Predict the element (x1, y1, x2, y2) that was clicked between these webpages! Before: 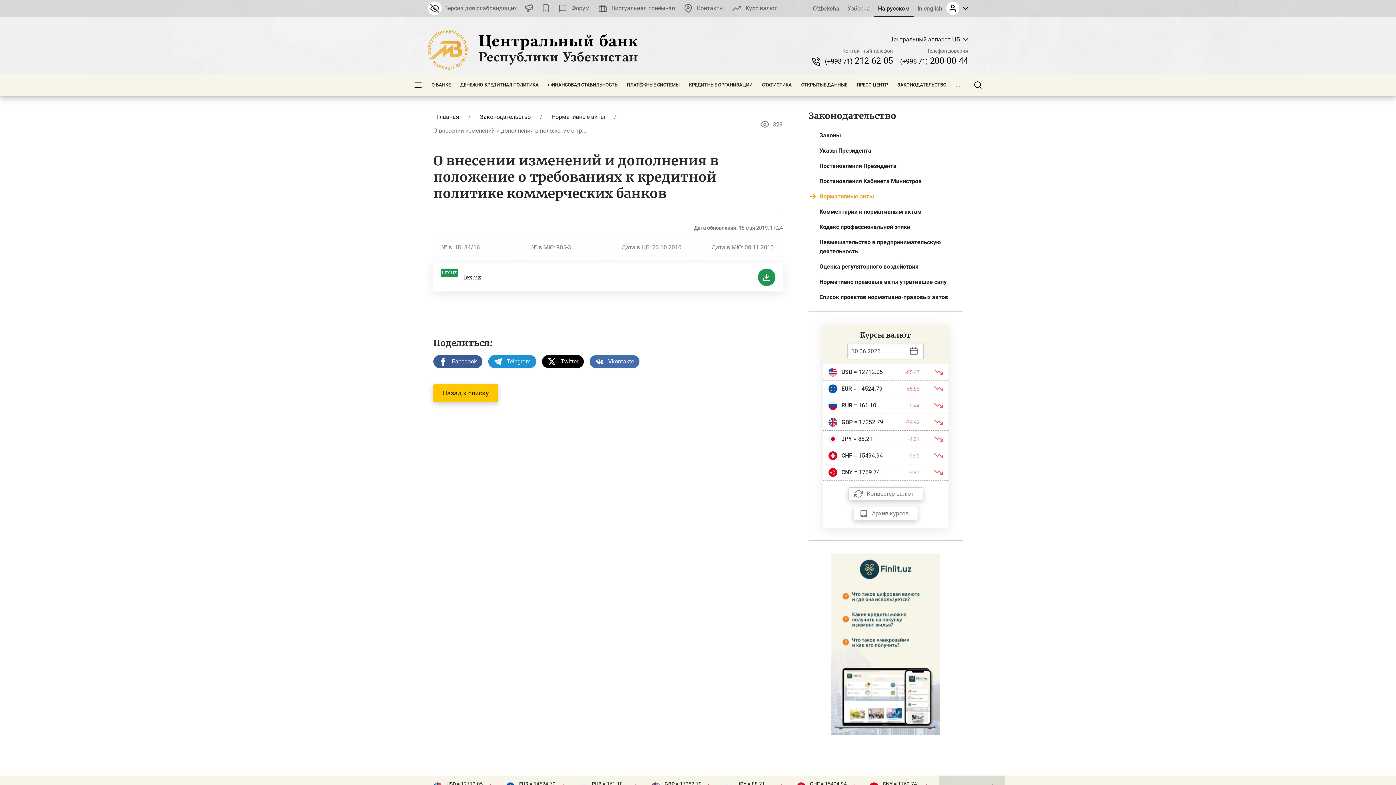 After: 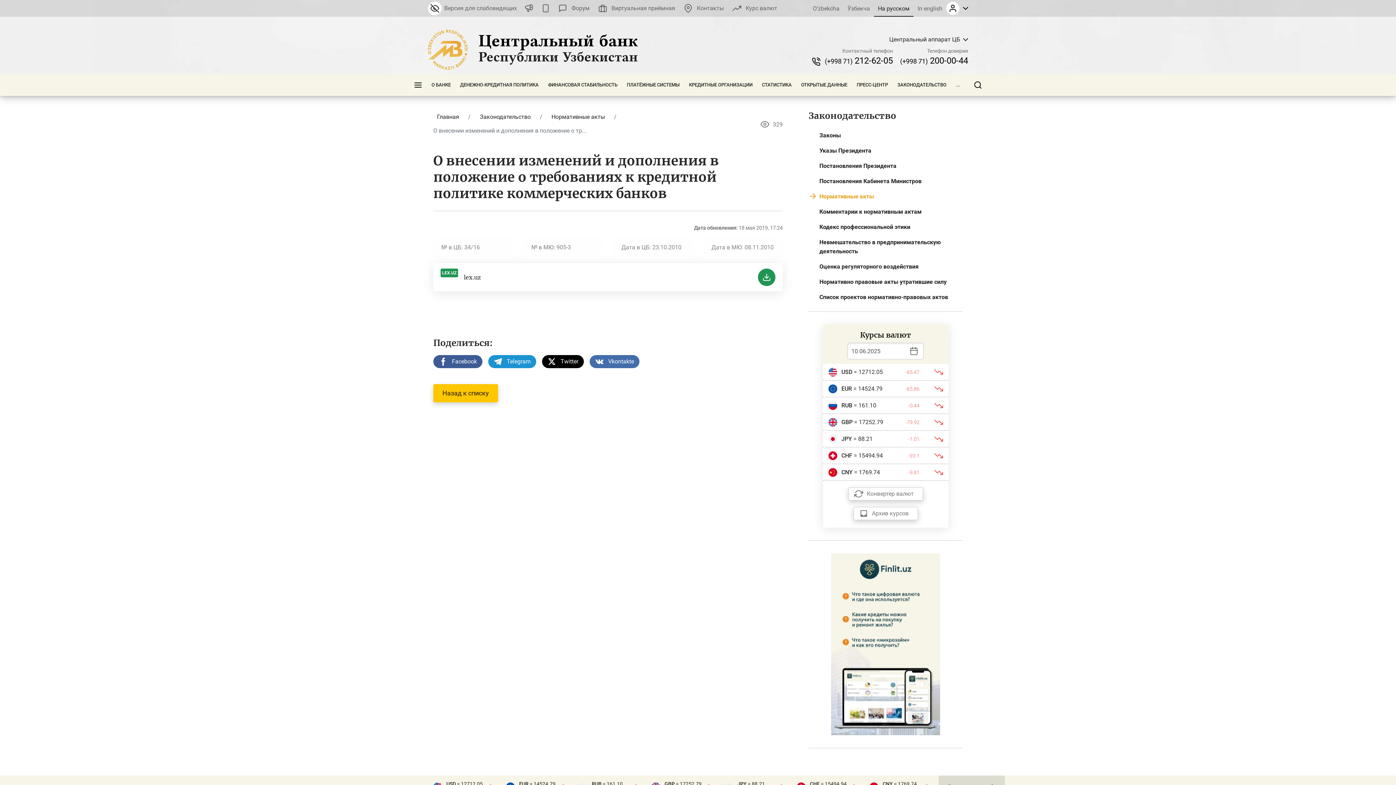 Action: bbox: (825, 55, 893, 65) label: (+998 71) 212-62-05